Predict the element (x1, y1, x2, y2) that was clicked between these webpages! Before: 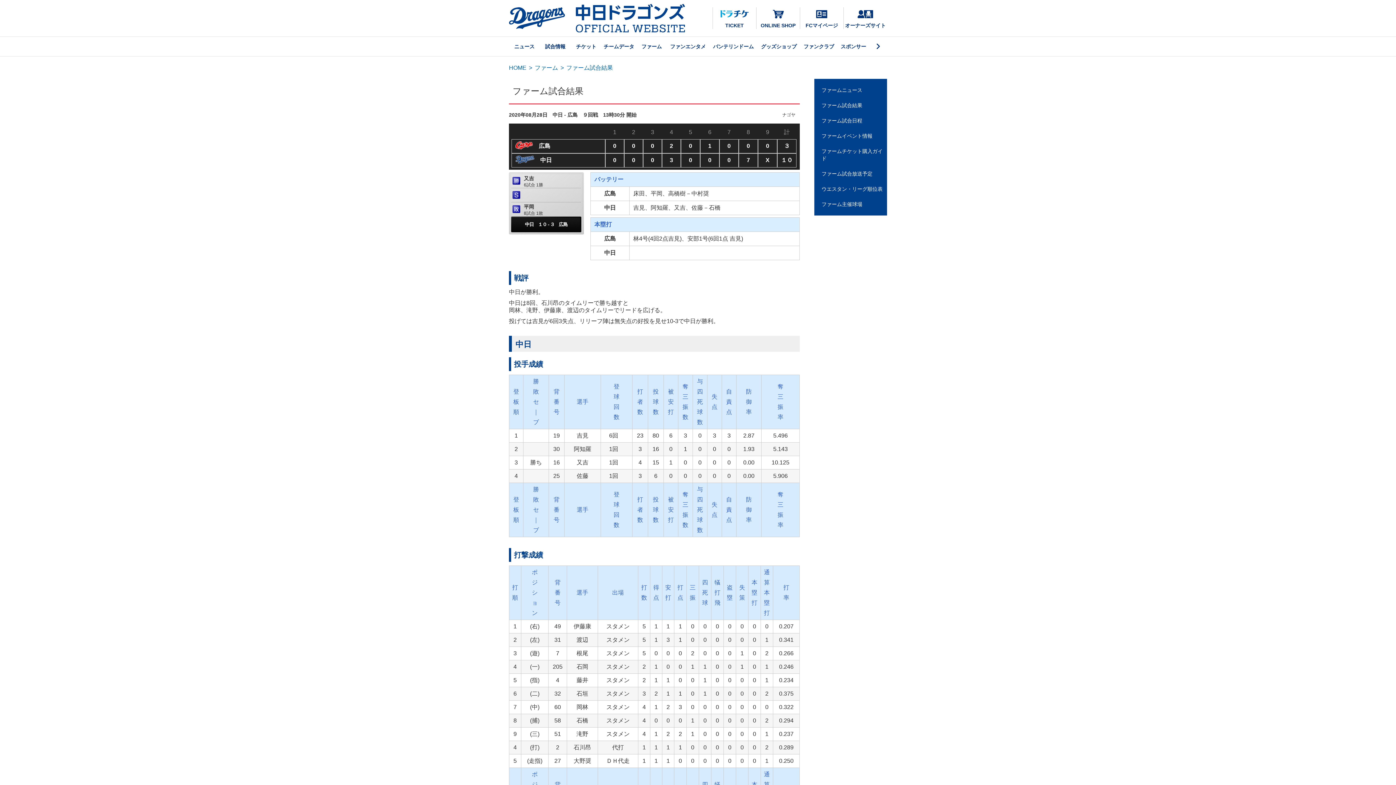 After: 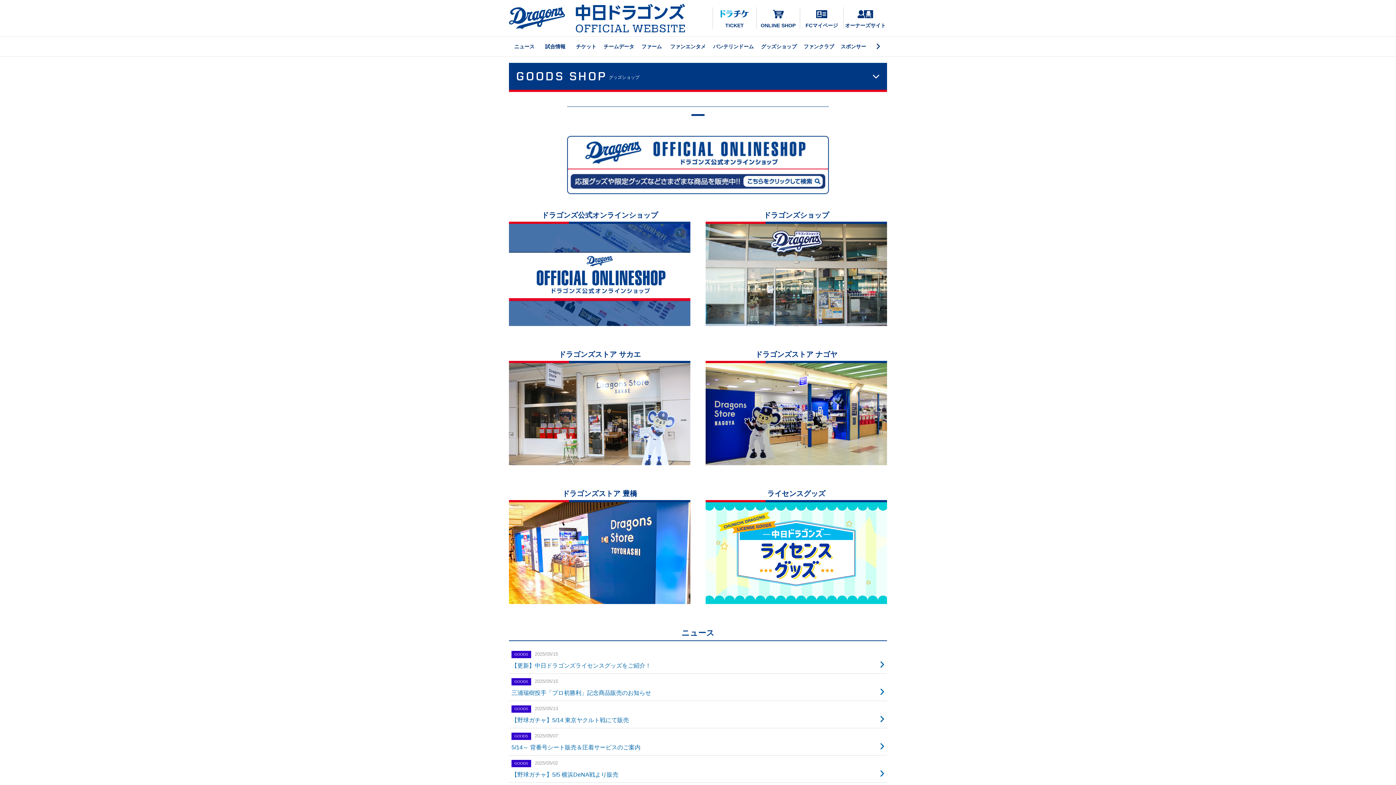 Action: label: グッズショップ bbox: (758, 36, 800, 56)